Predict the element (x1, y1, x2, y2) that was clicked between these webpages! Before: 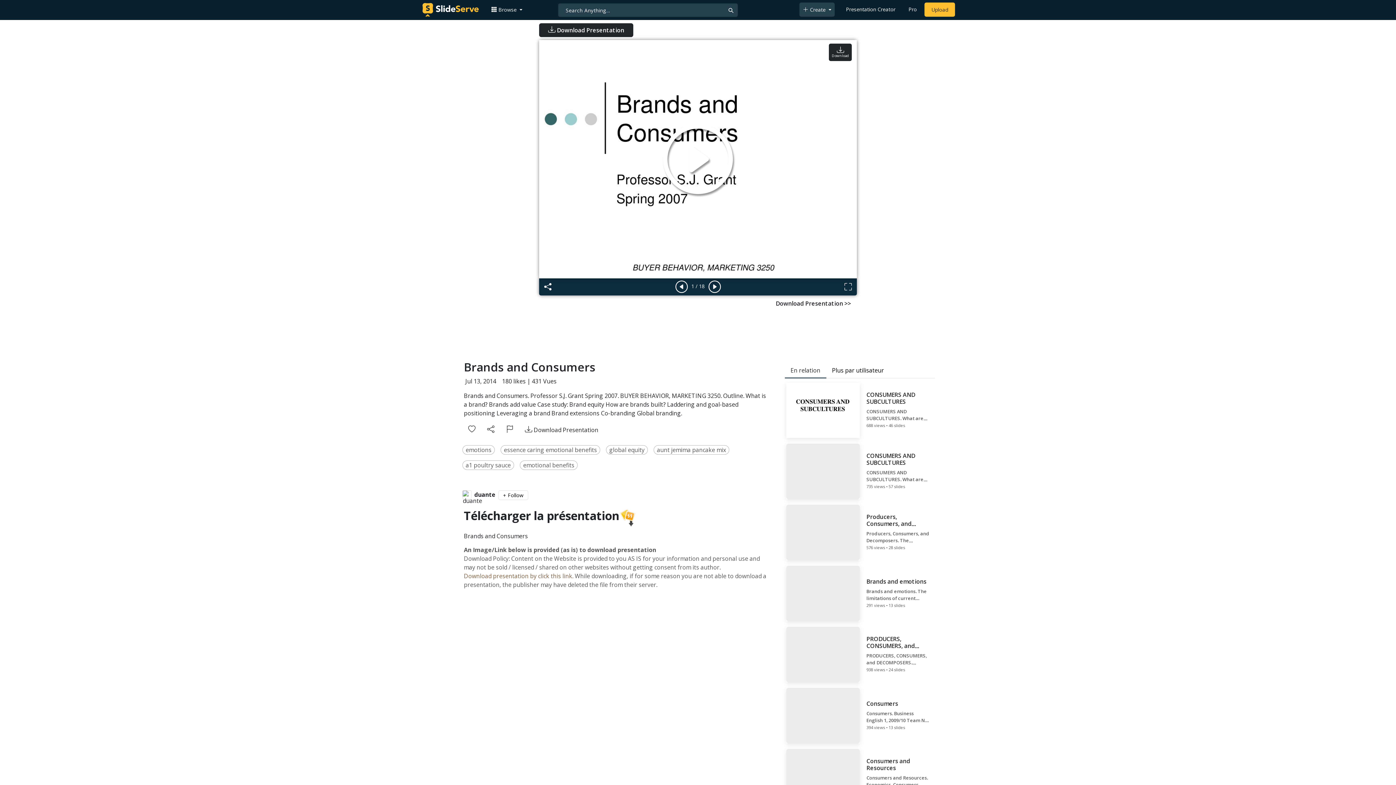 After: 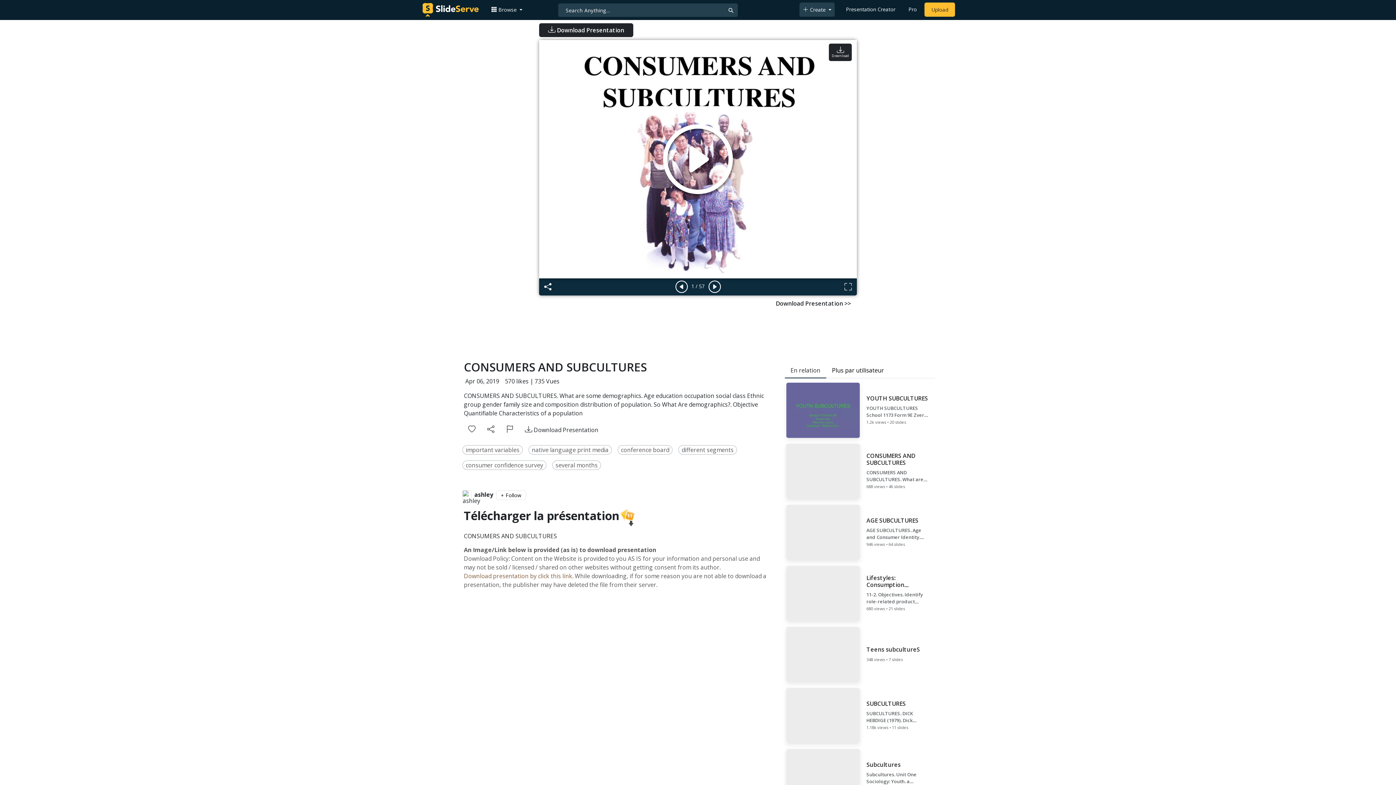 Action: bbox: (784, 442, 935, 500) label: CONSUMERS AND SUBCULTURES

CONSUMERS AND SUBCULTURES. What are some demographics. Age education occupation social class Ethnic group gender family size and composition distribution of population. So What Are demographics?. Objective Quantifiable Characteristics of a population

735 views • 57 slides